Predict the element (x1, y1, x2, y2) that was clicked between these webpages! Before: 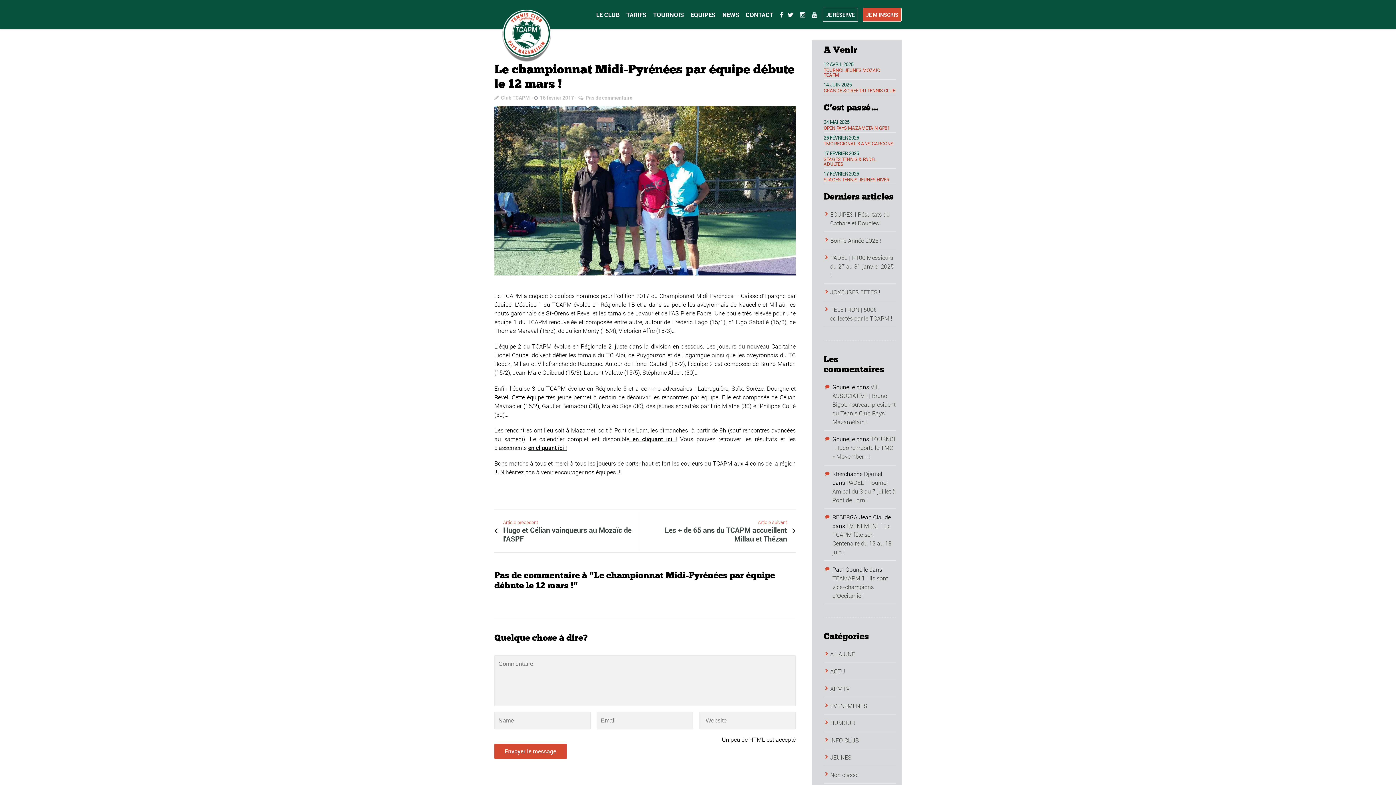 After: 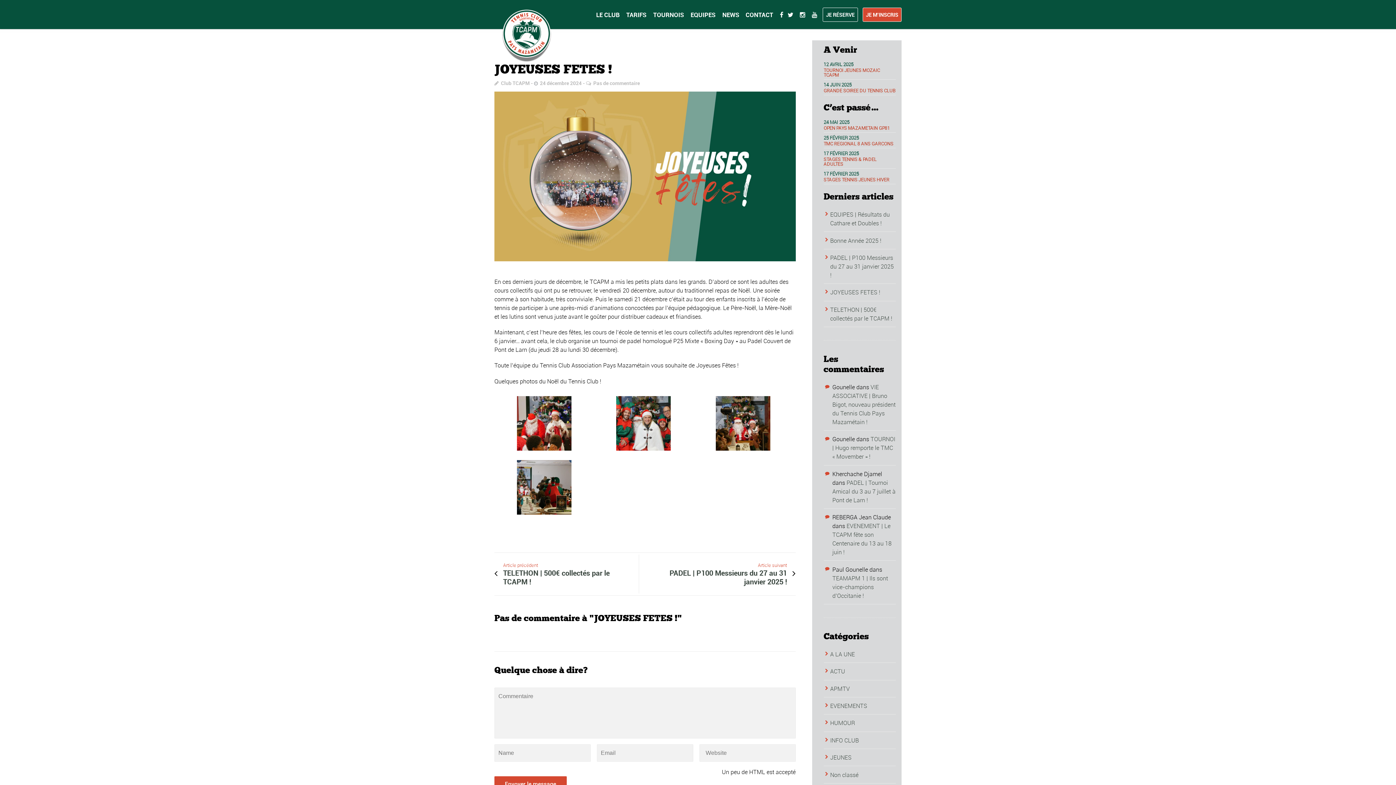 Action: label: JOYEUSES FETES ! bbox: (830, 288, 880, 296)